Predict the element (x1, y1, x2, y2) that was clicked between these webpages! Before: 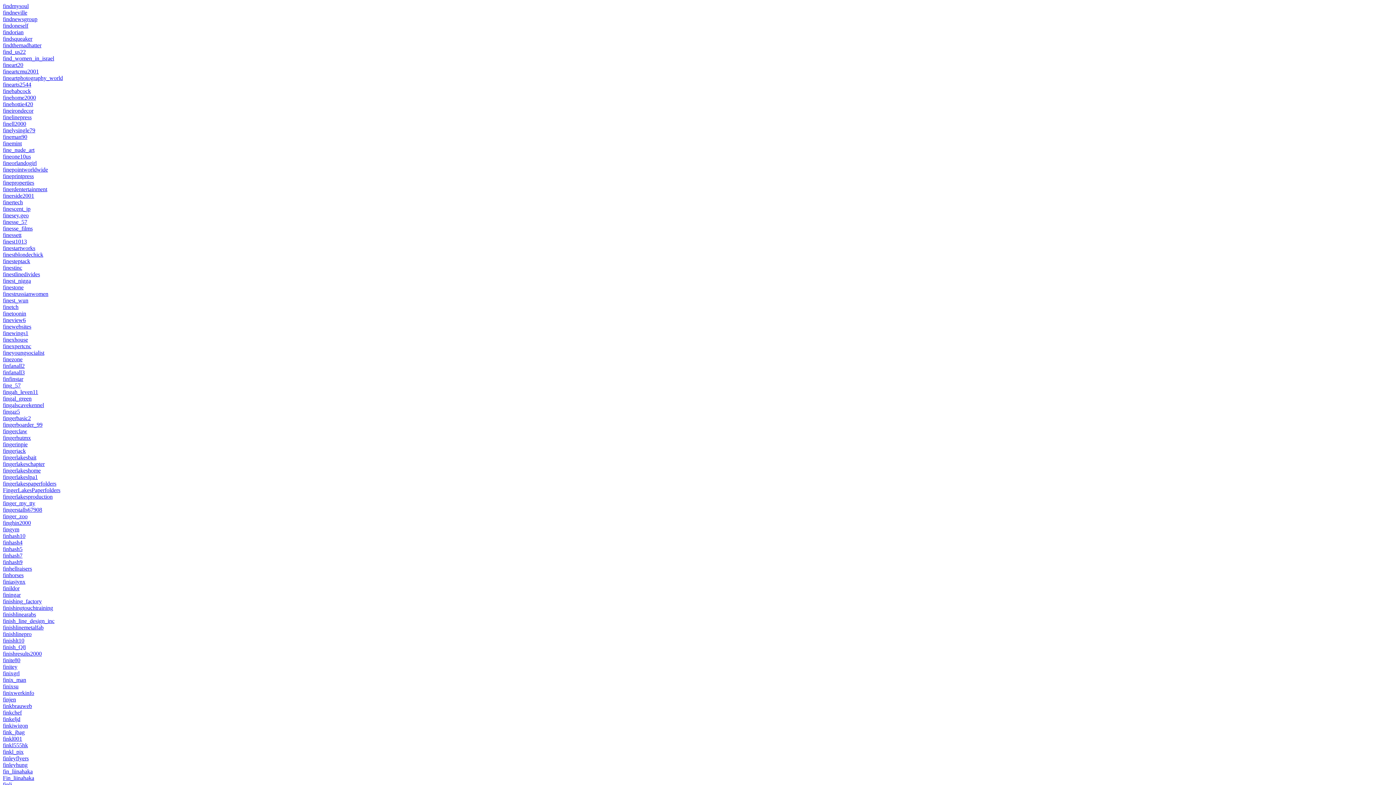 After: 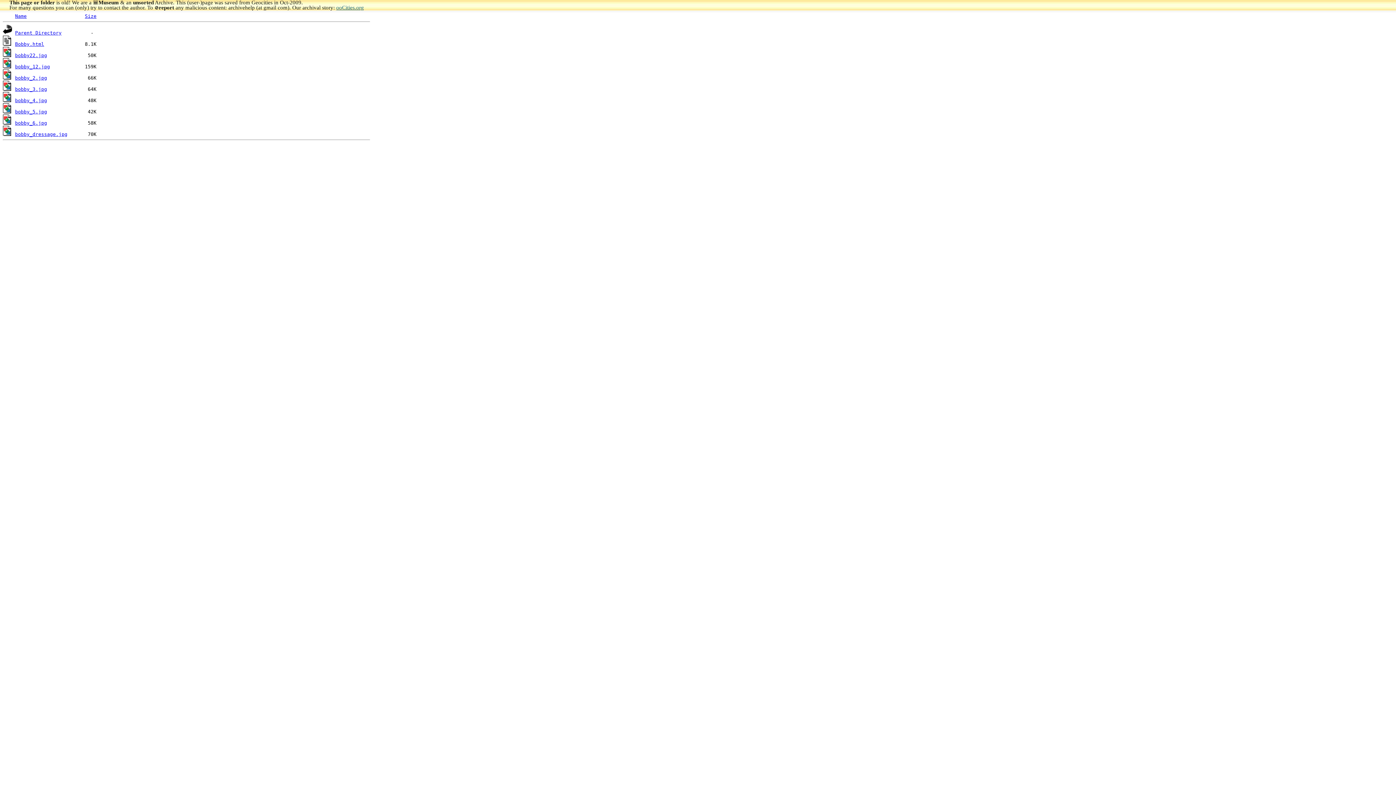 Action: bbox: (2, 664, 17, 670) label: finitey